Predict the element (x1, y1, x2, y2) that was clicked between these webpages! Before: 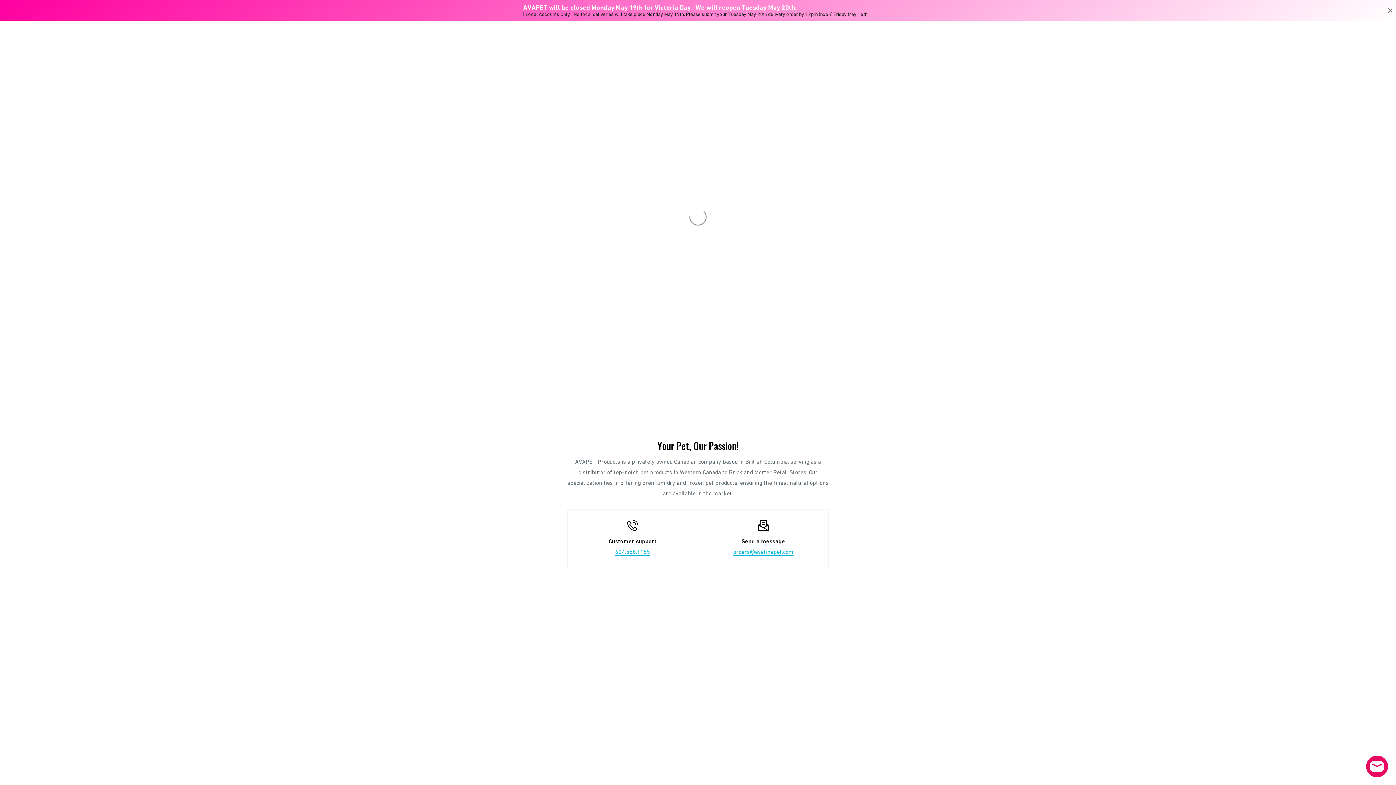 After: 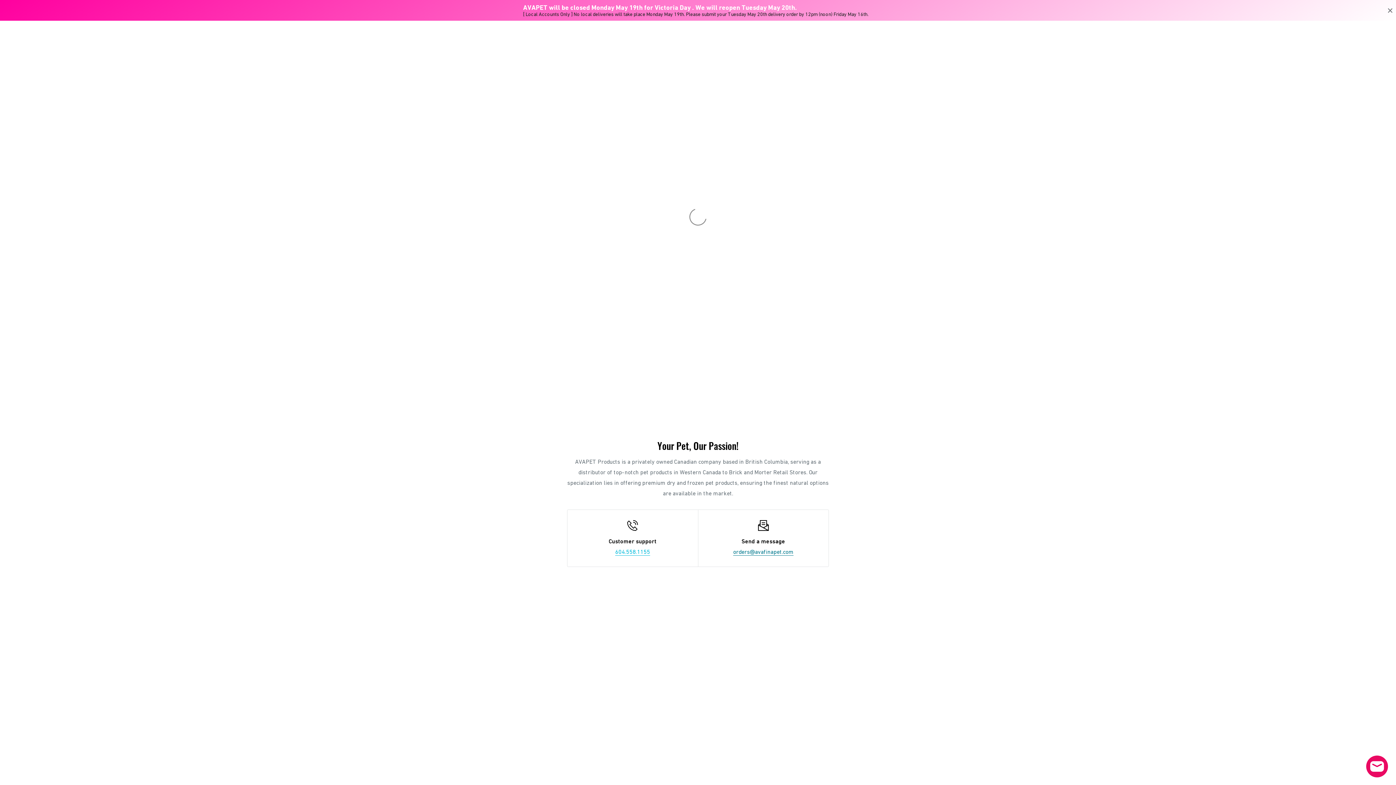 Action: label: orders@avafinapet.com bbox: (733, 548, 793, 555)